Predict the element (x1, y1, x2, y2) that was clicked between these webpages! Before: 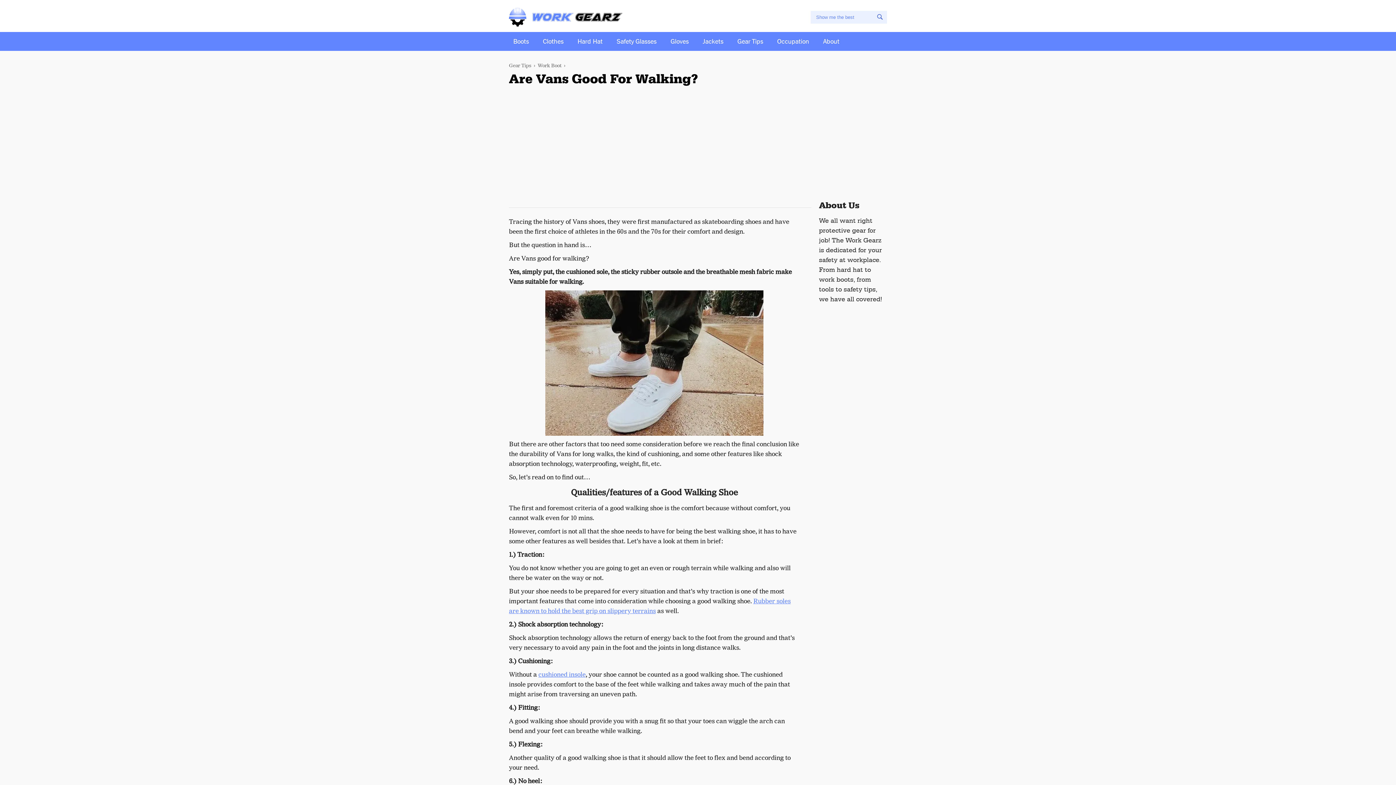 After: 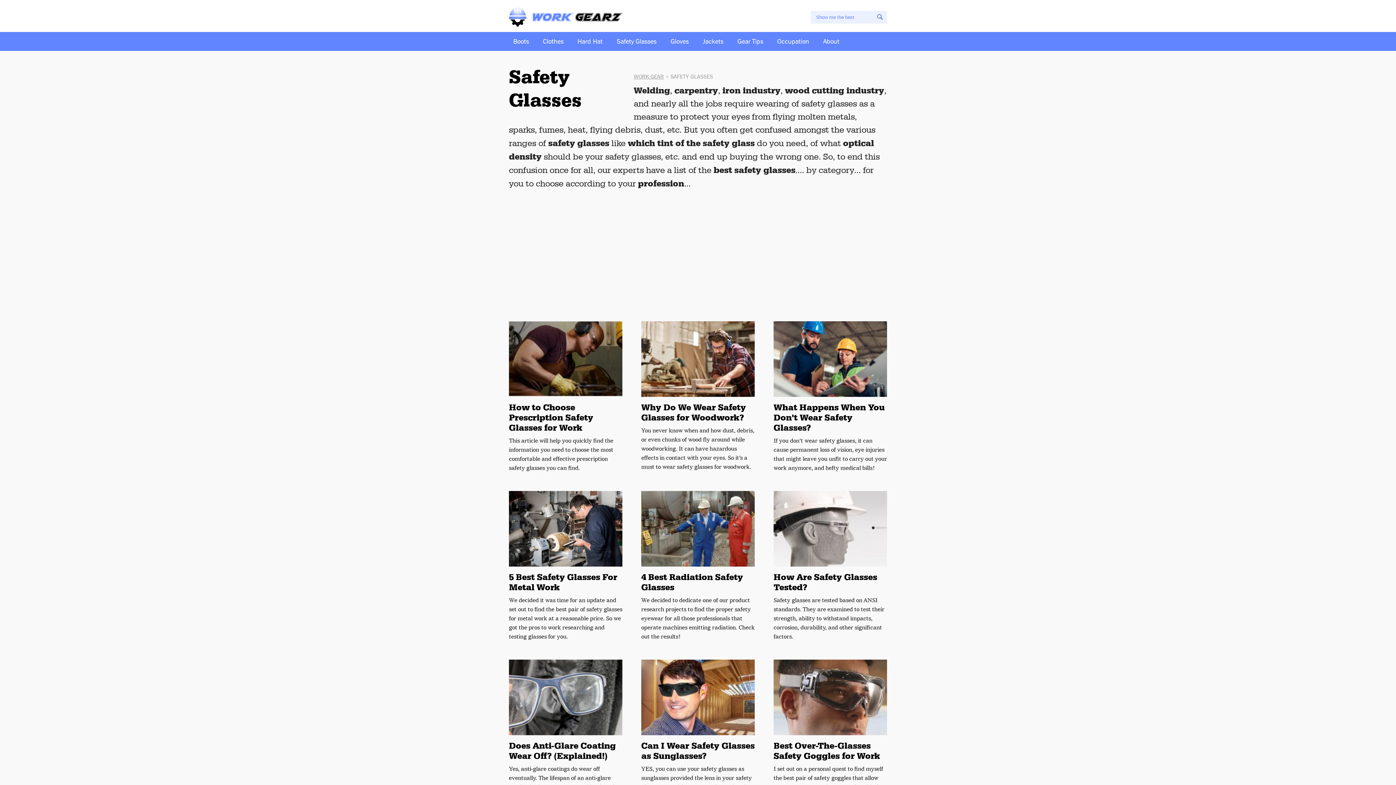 Action: label: Safety Glasses bbox: (612, 31, 661, 50)